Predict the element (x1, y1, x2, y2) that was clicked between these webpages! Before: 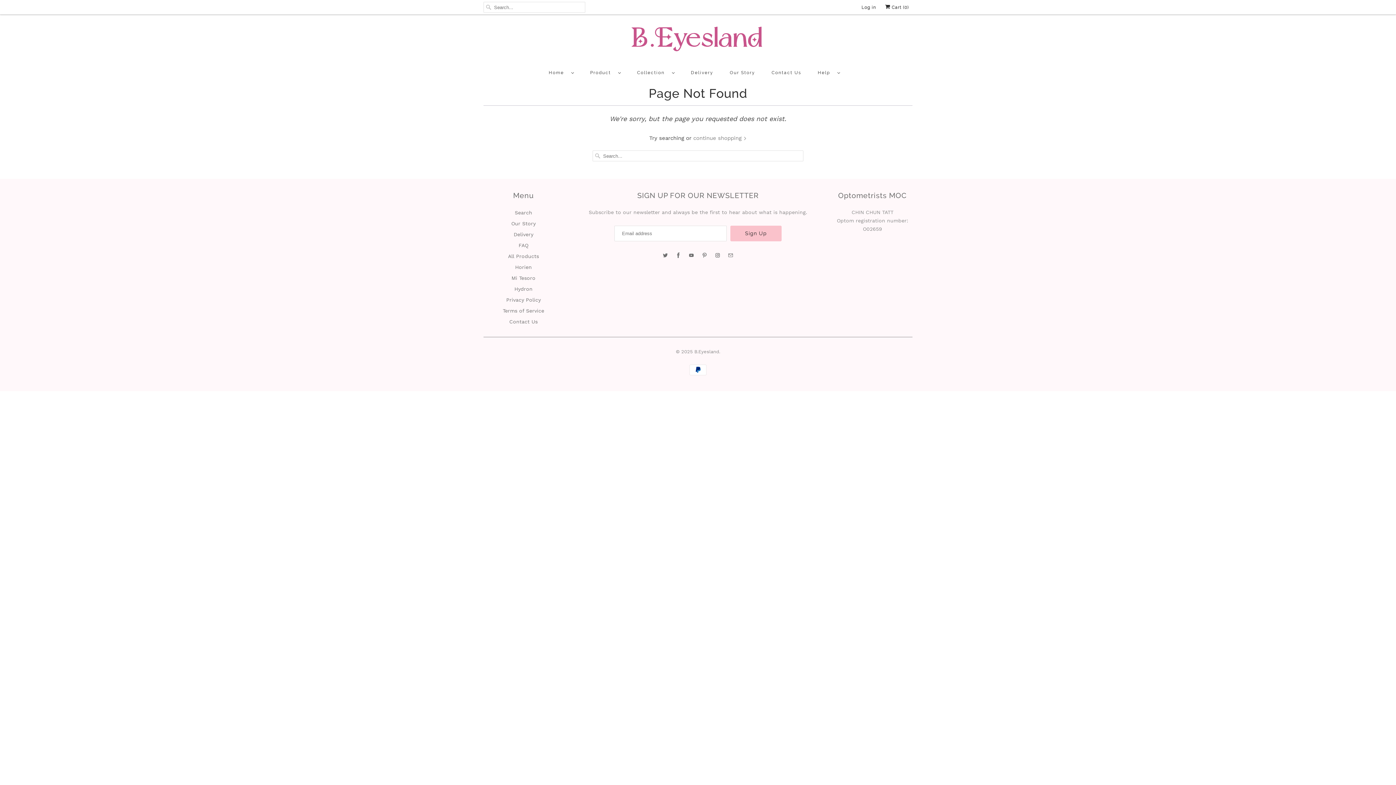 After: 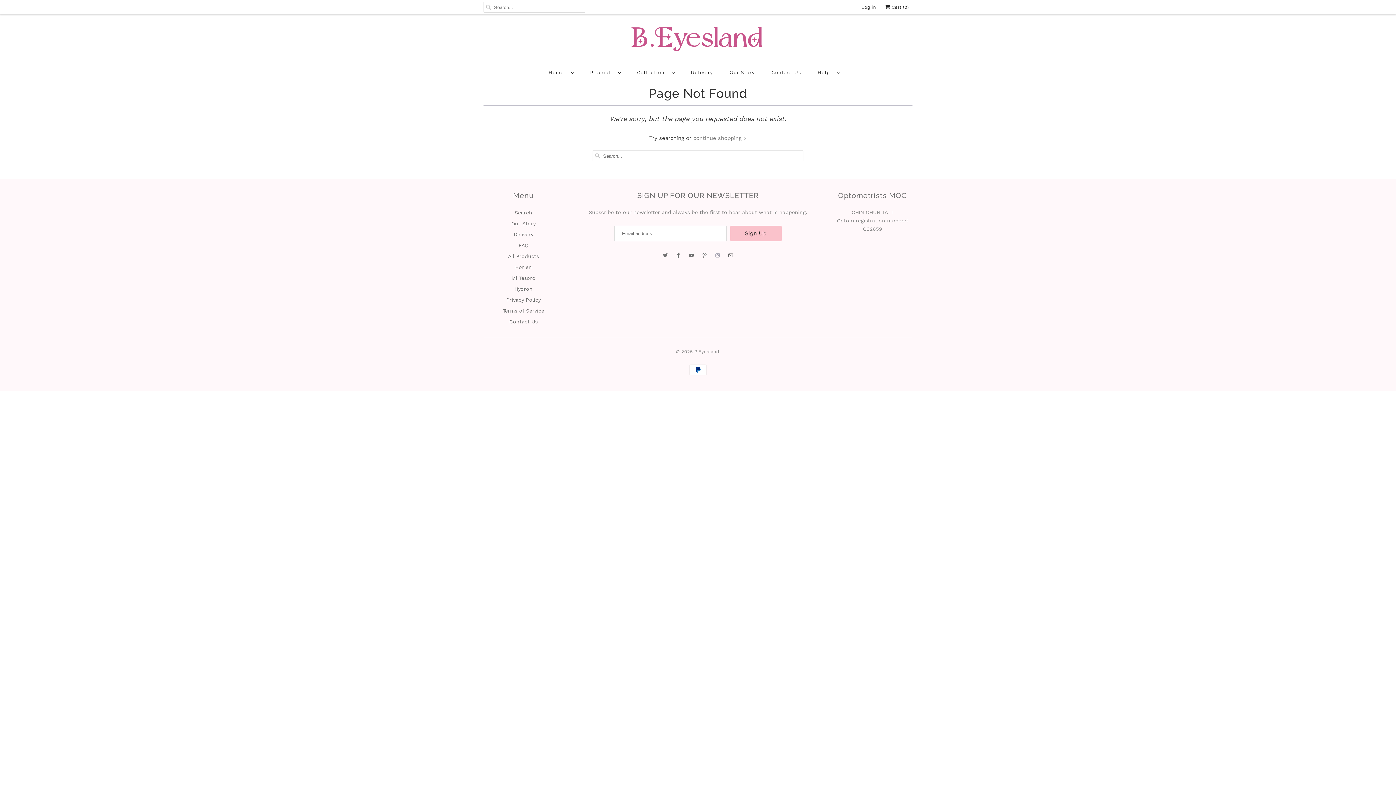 Action: bbox: (713, 251, 722, 260)